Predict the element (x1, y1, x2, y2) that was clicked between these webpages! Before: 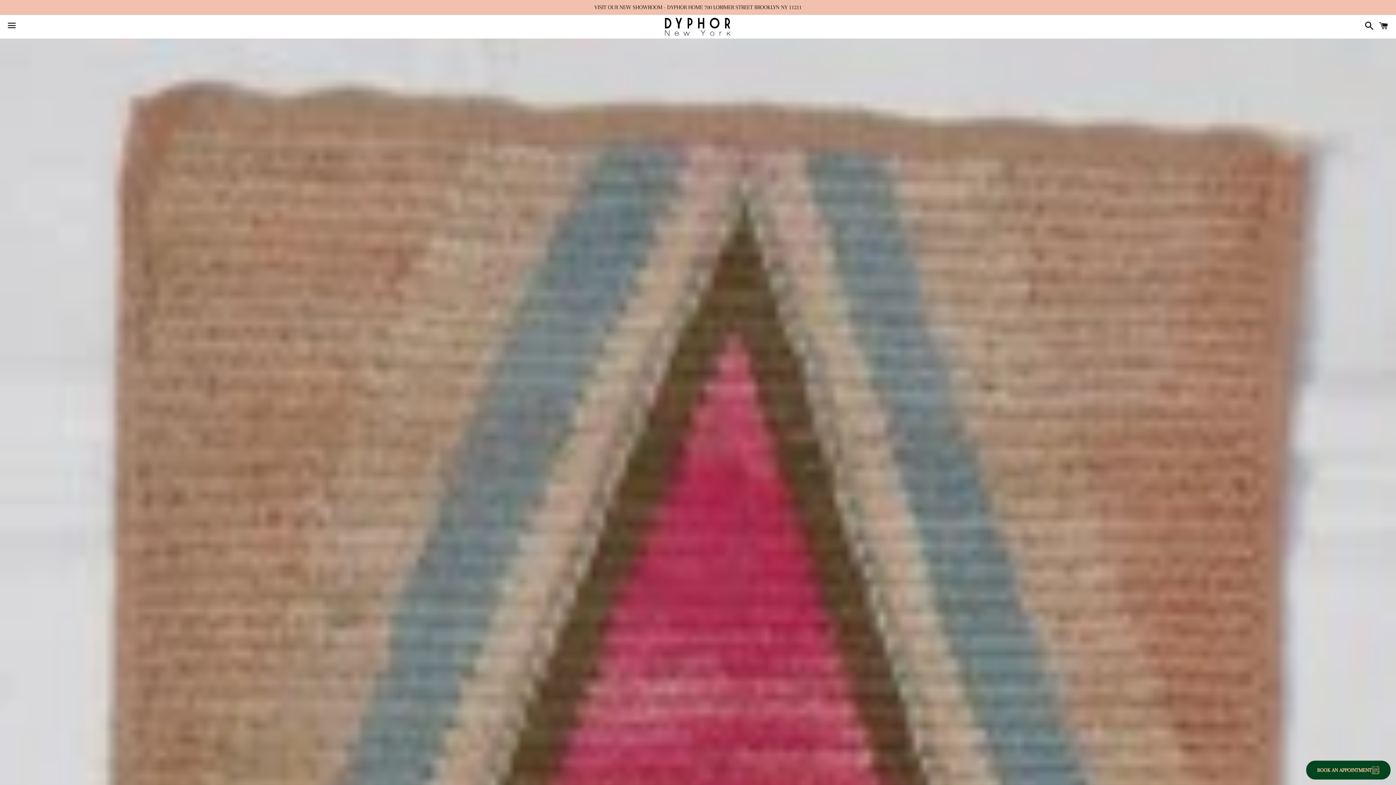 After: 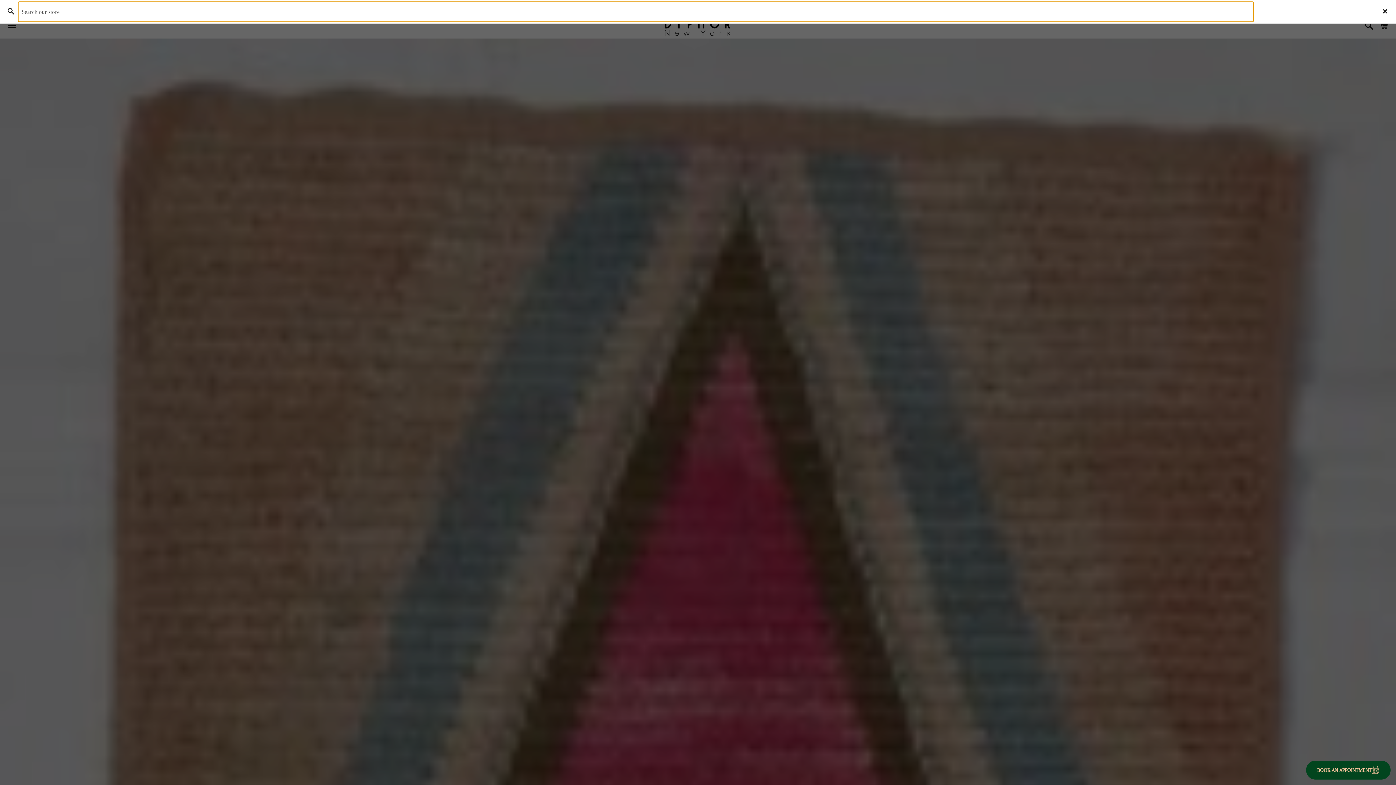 Action: bbox: (1361, 15, 1374, 37) label: Search